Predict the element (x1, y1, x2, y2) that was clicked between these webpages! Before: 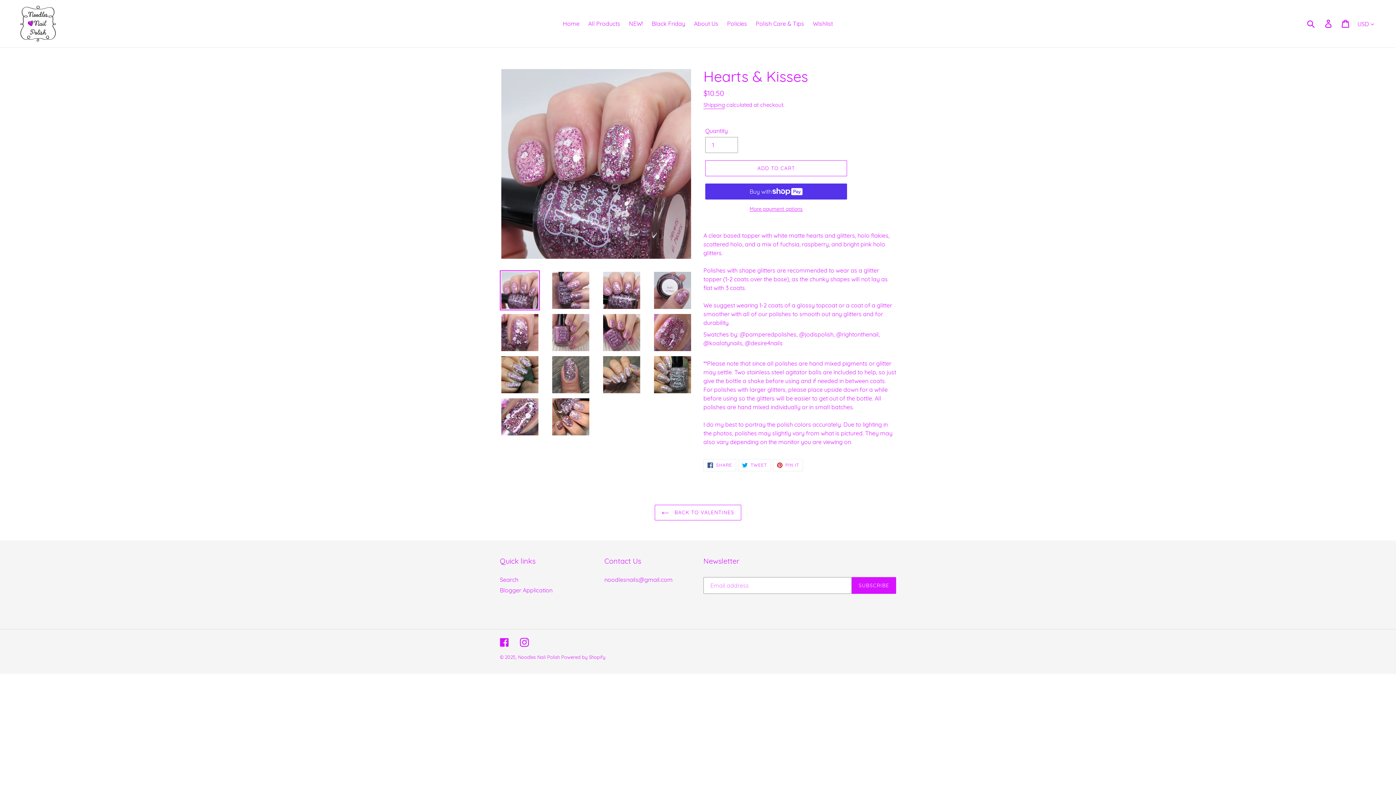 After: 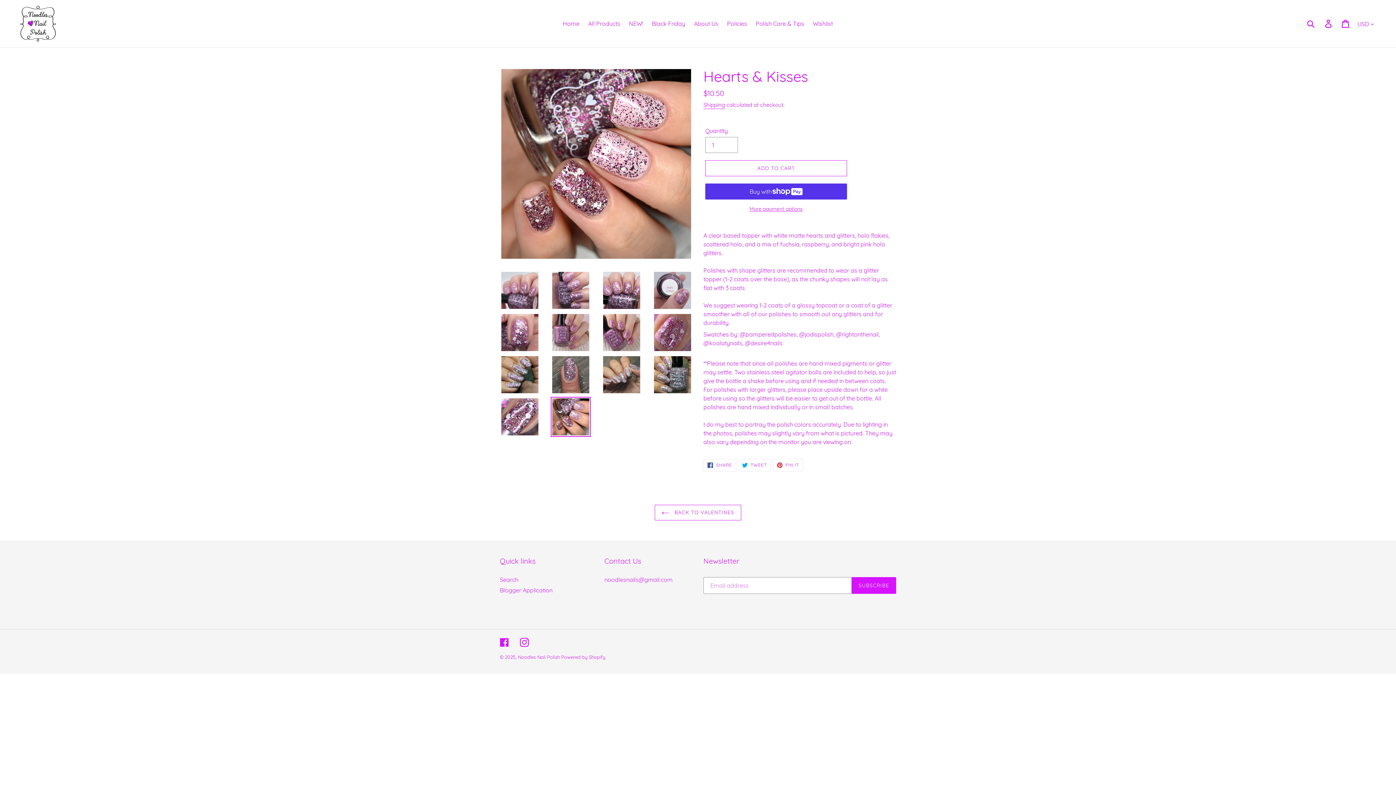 Action: bbox: (550, 397, 590, 437)